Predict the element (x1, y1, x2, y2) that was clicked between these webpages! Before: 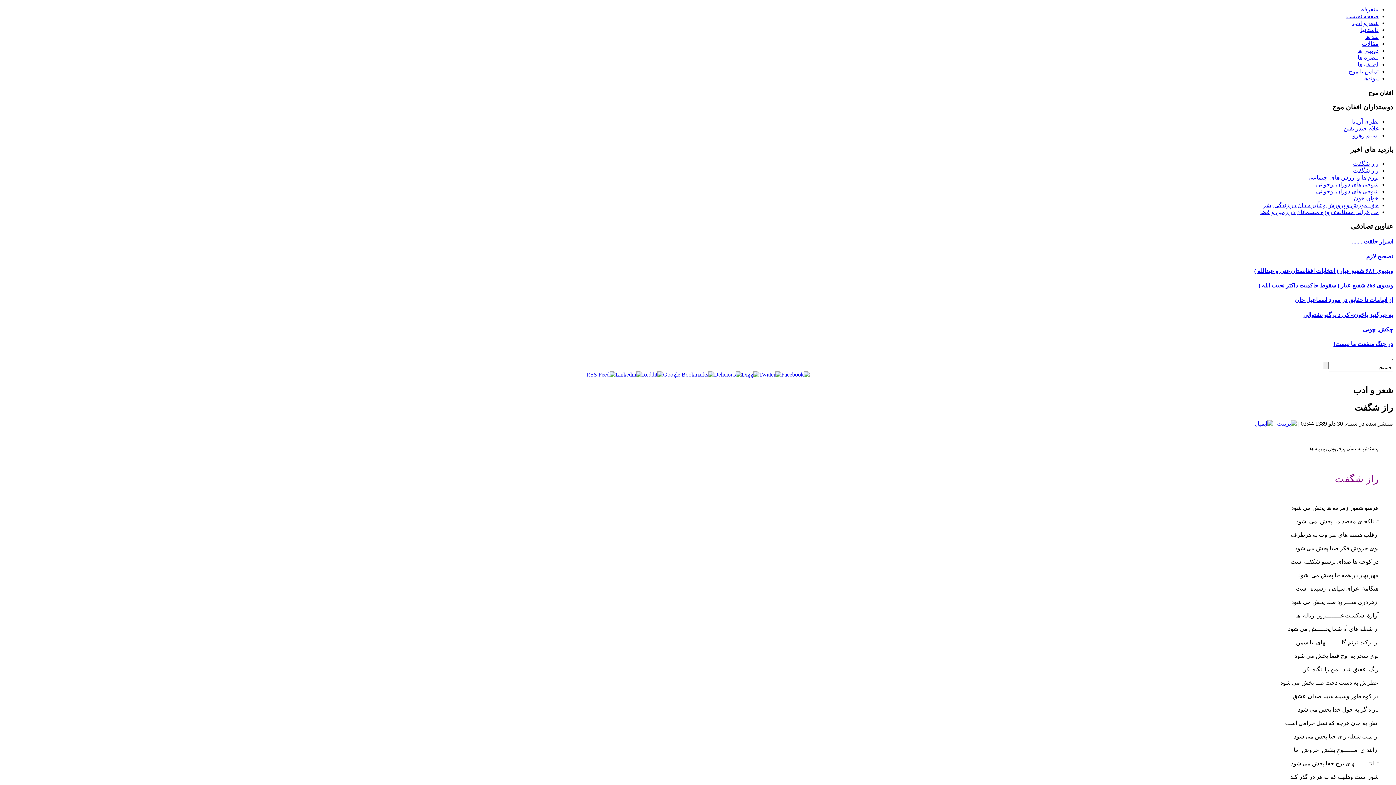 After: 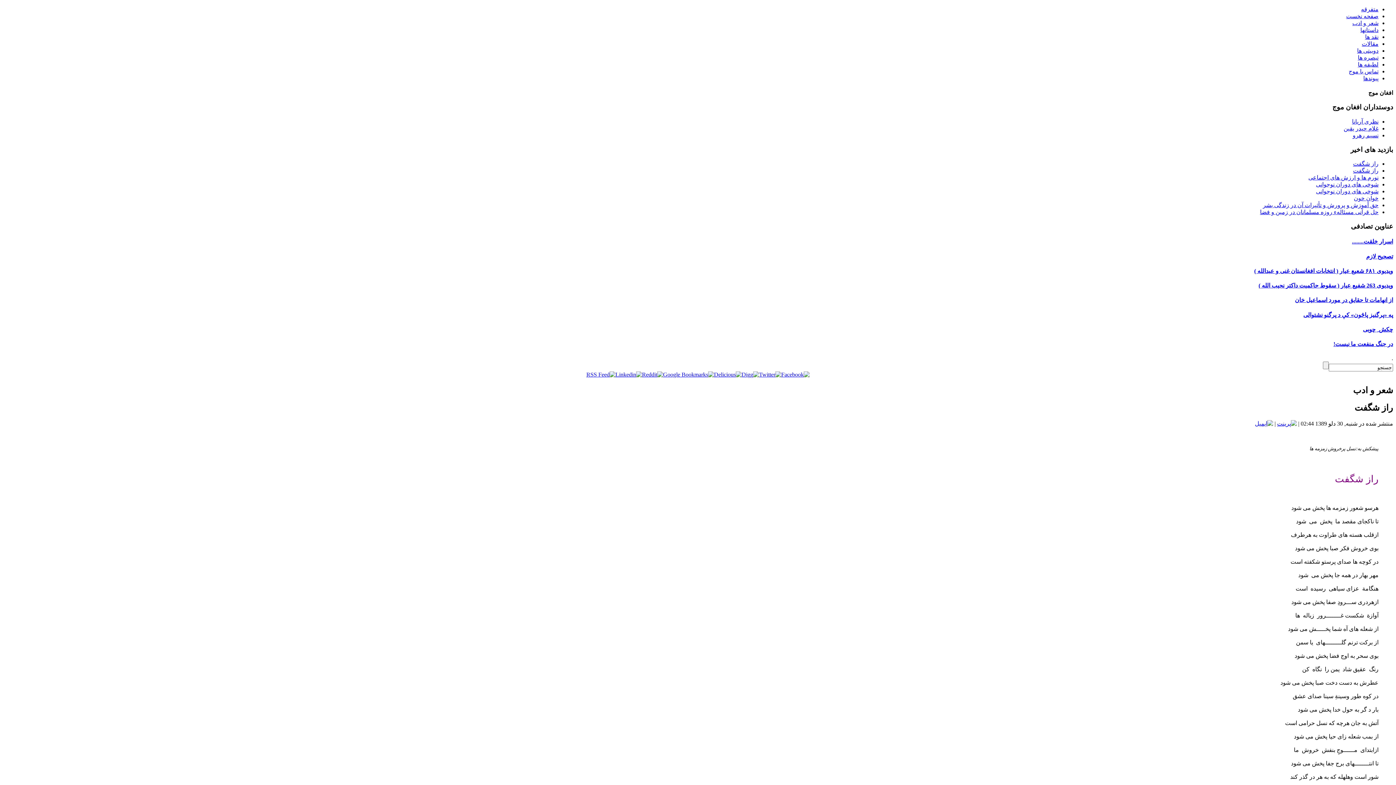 Action: bbox: (714, 371, 741, 377)